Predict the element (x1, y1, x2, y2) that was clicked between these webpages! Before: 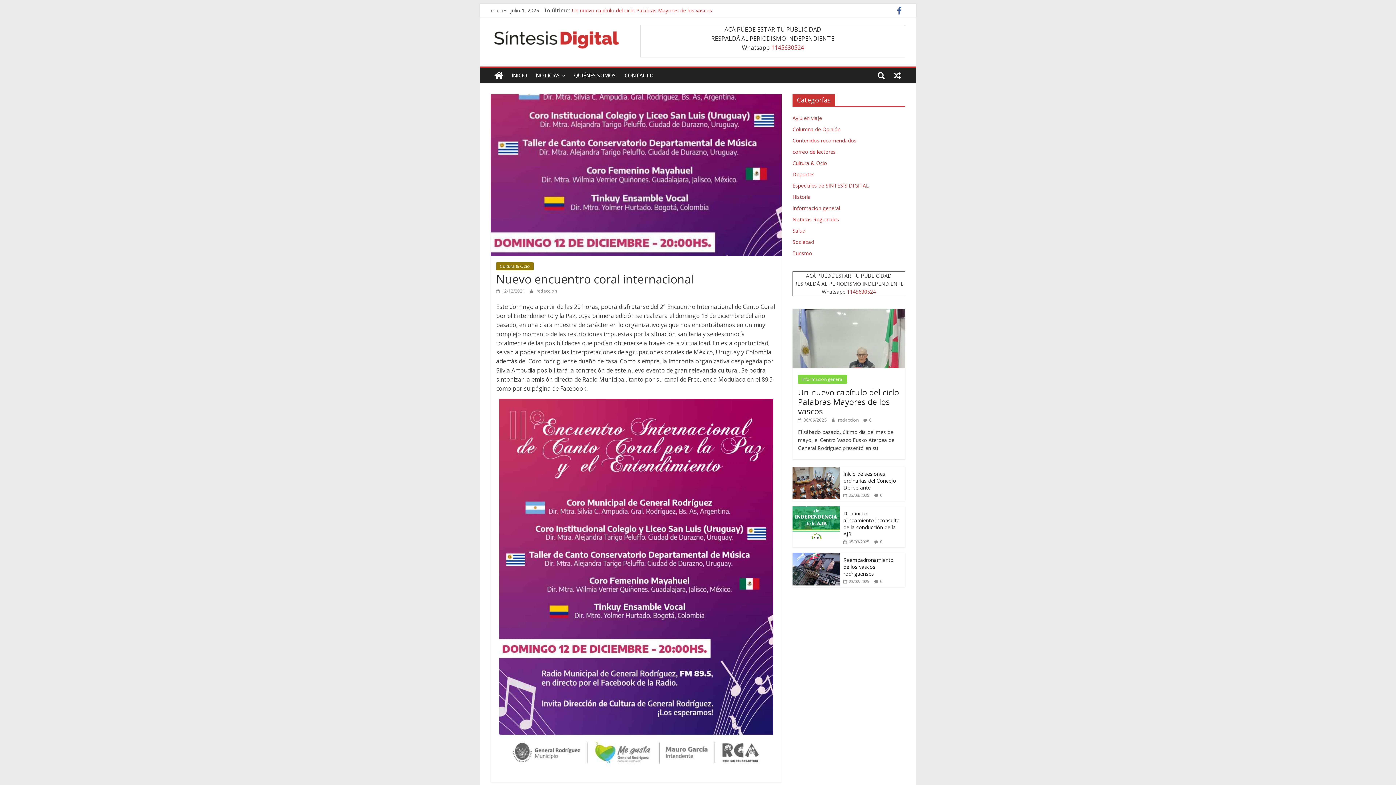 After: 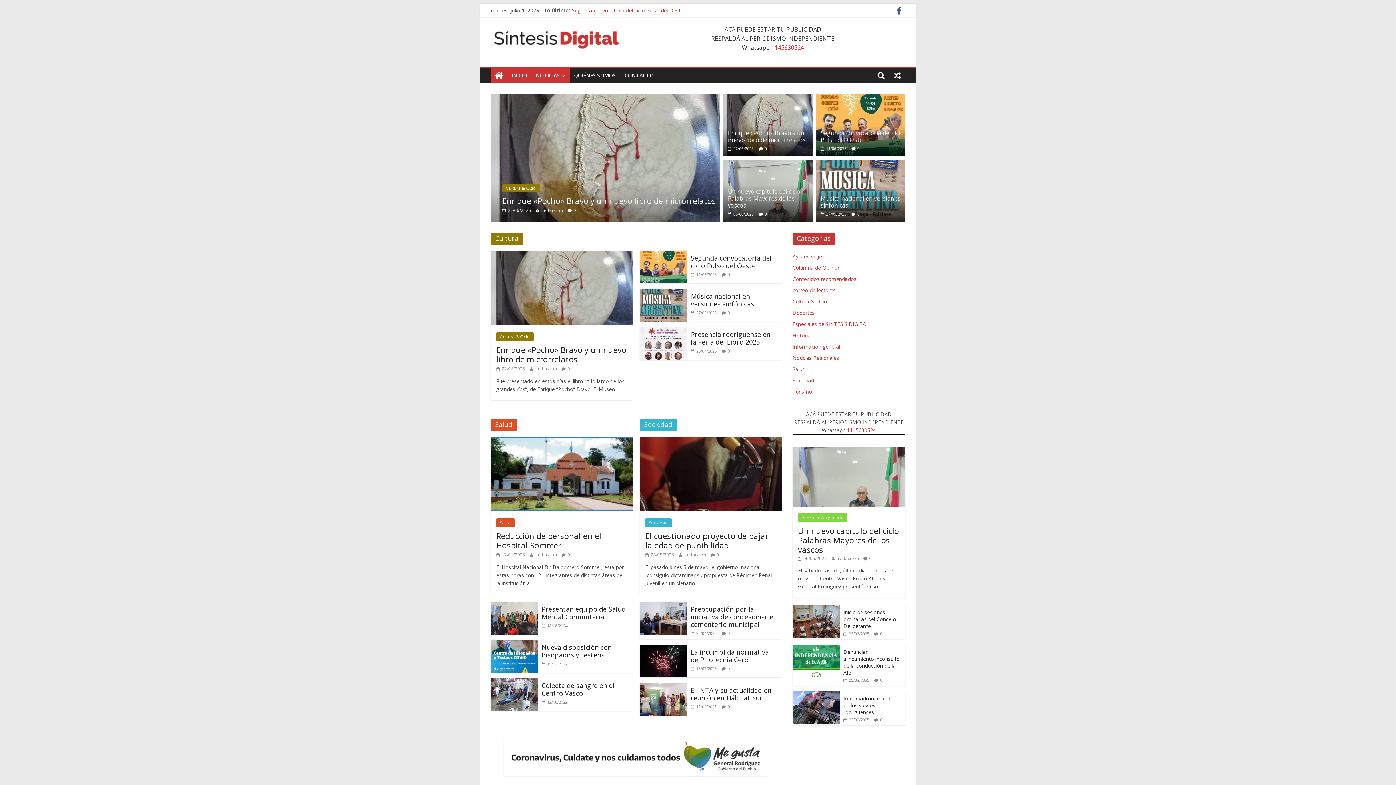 Action: bbox: (490, 68, 507, 83)